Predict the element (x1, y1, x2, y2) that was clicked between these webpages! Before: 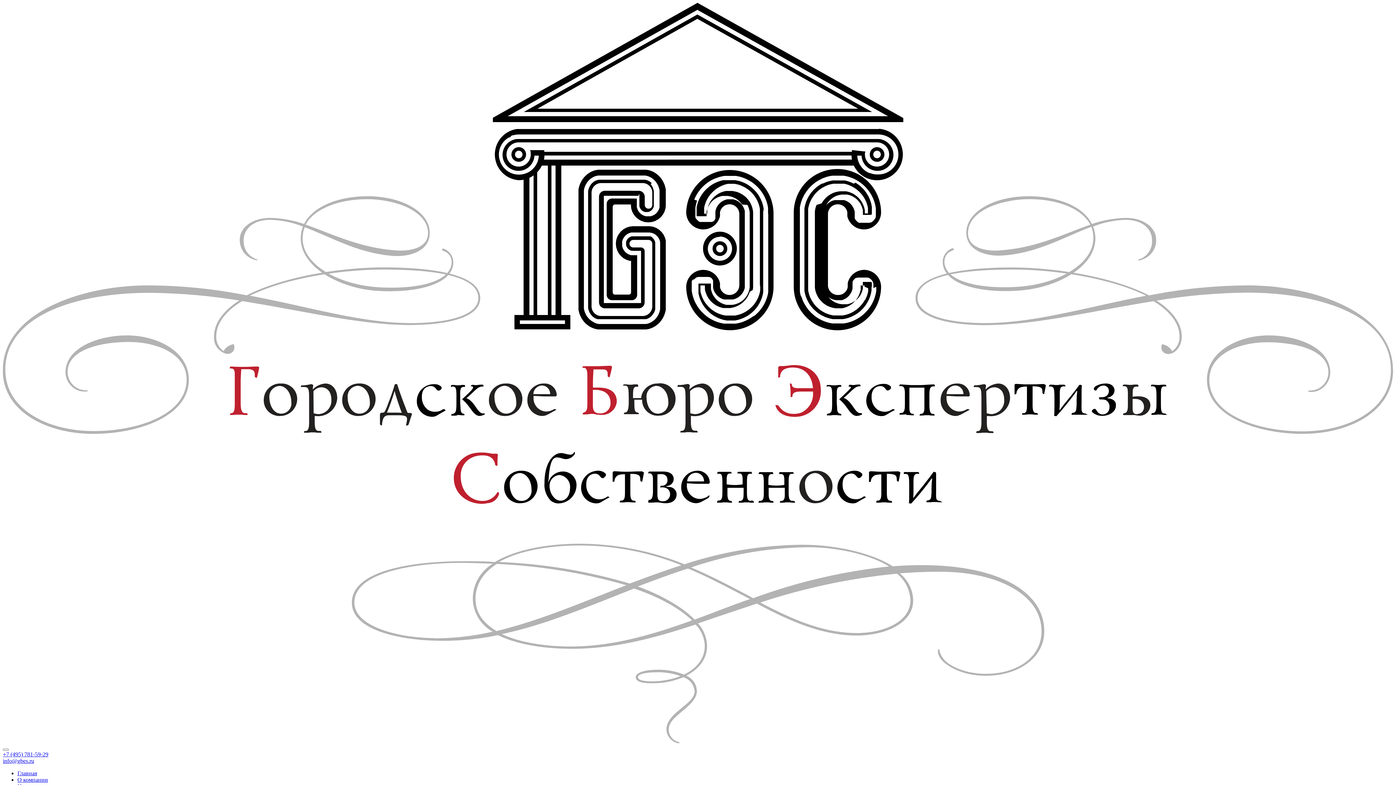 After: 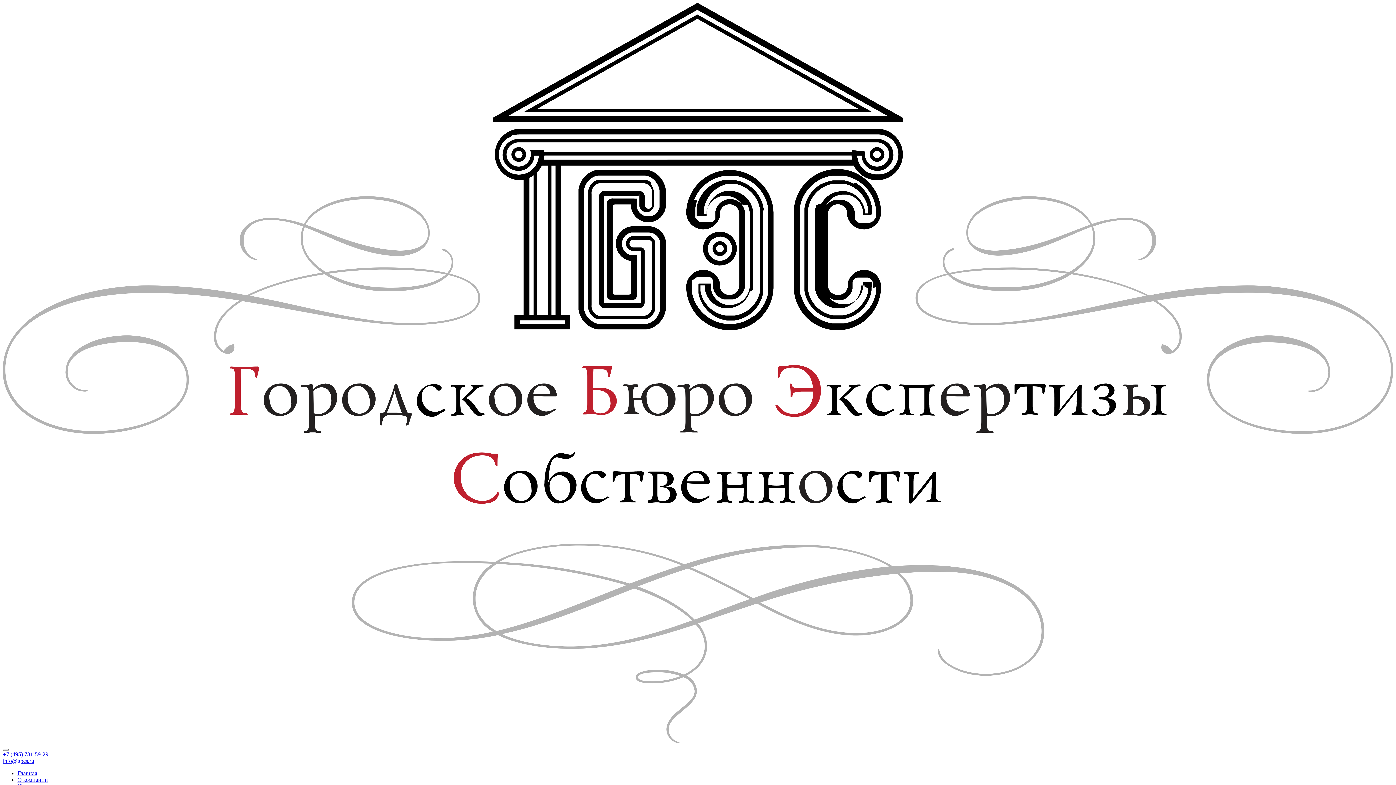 Action: bbox: (2, 738, 1393, 744) label:  